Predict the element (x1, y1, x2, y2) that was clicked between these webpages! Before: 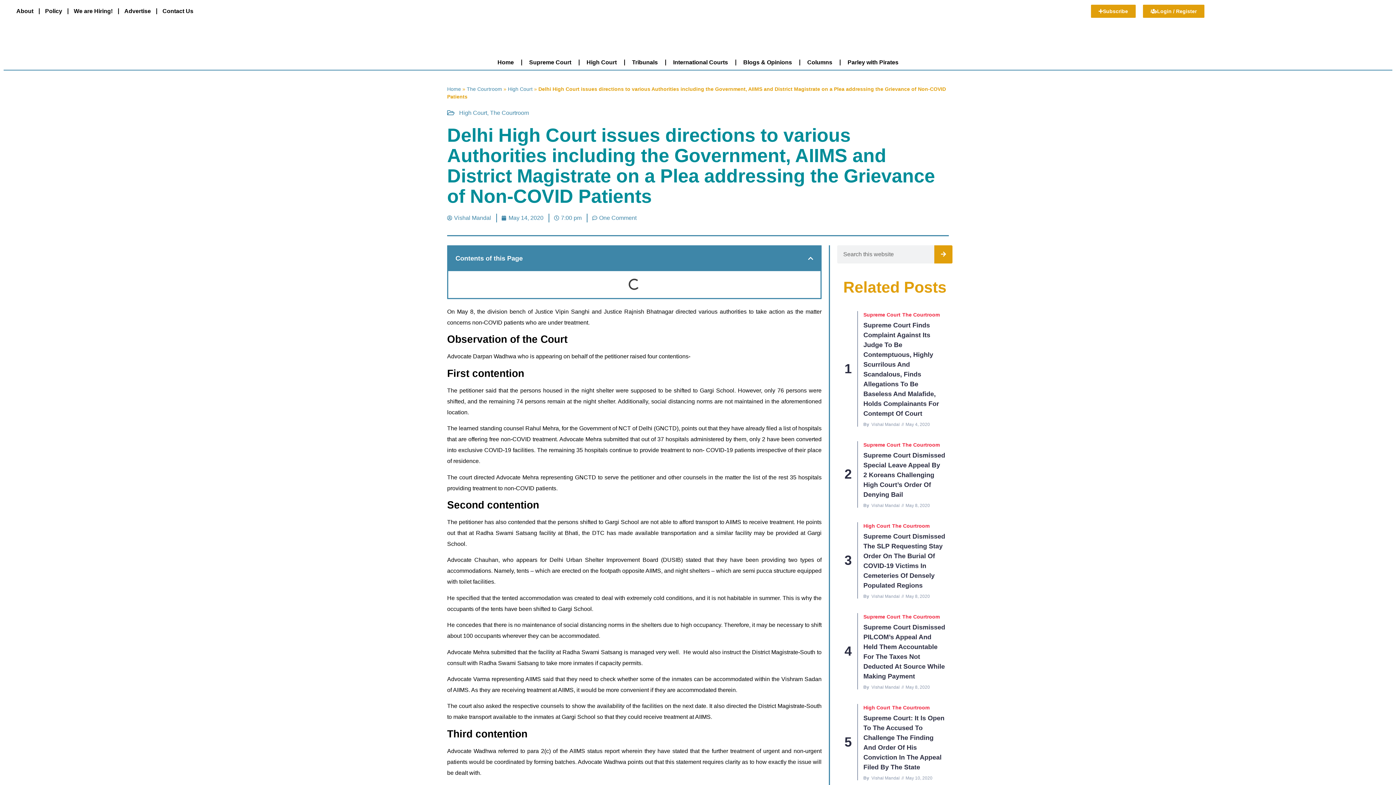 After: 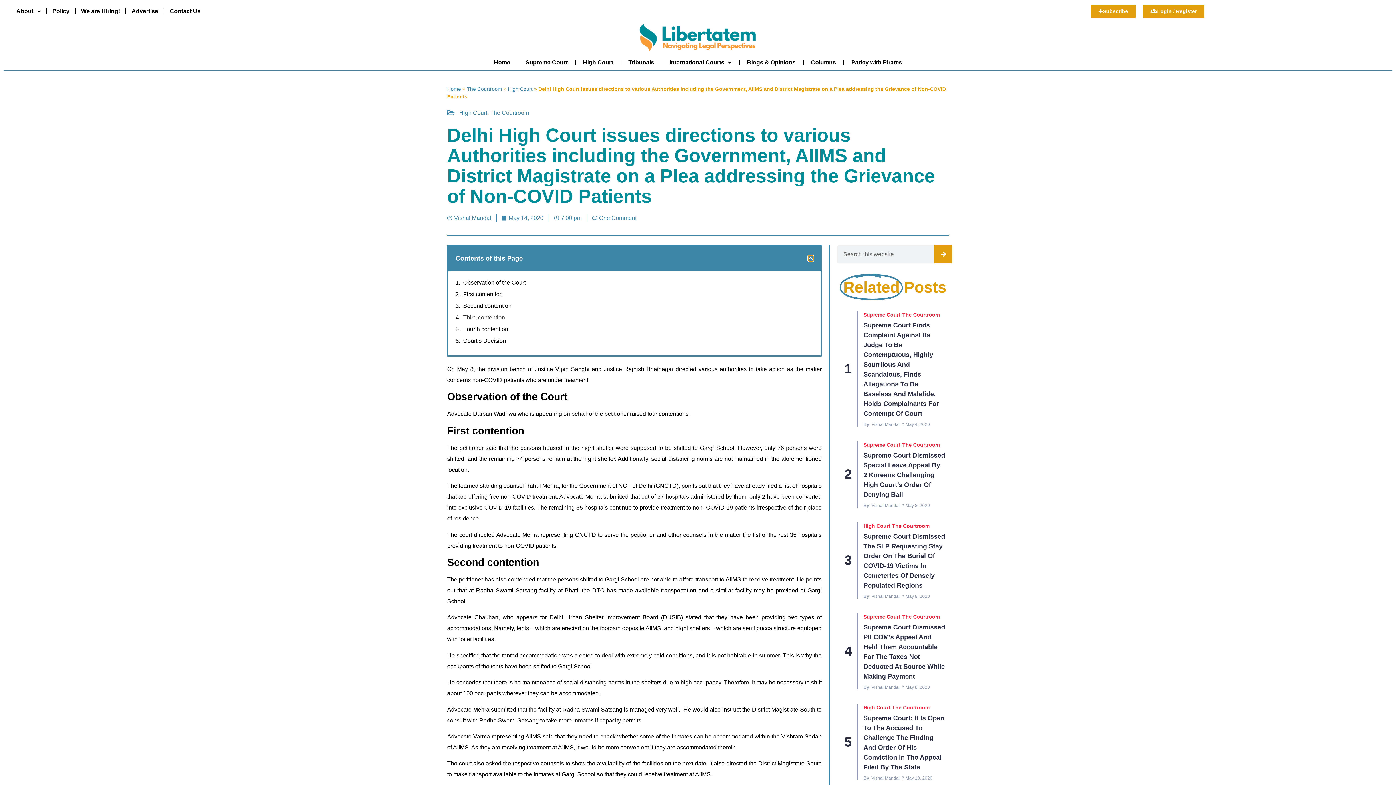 Action: bbox: (808, 255, 813, 261) label: Close table of contents